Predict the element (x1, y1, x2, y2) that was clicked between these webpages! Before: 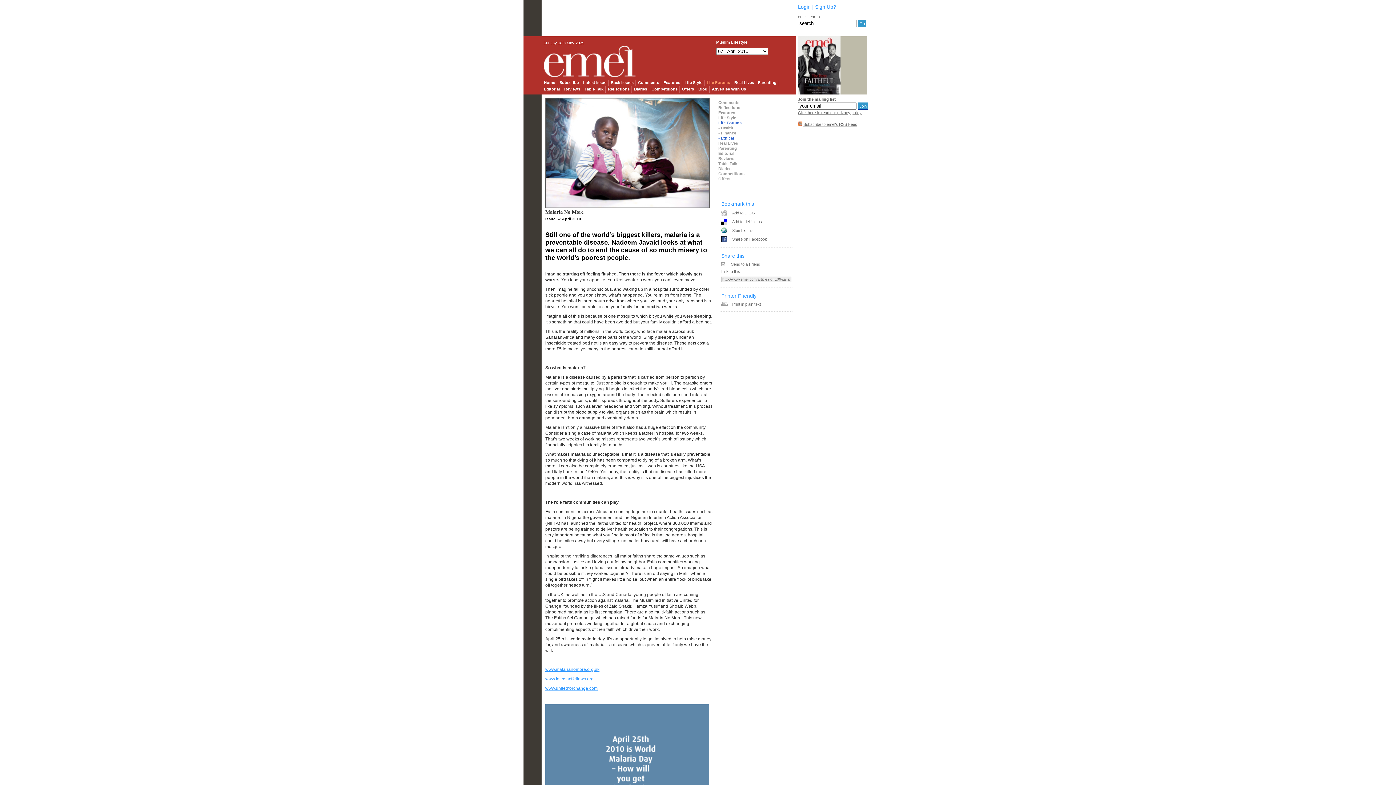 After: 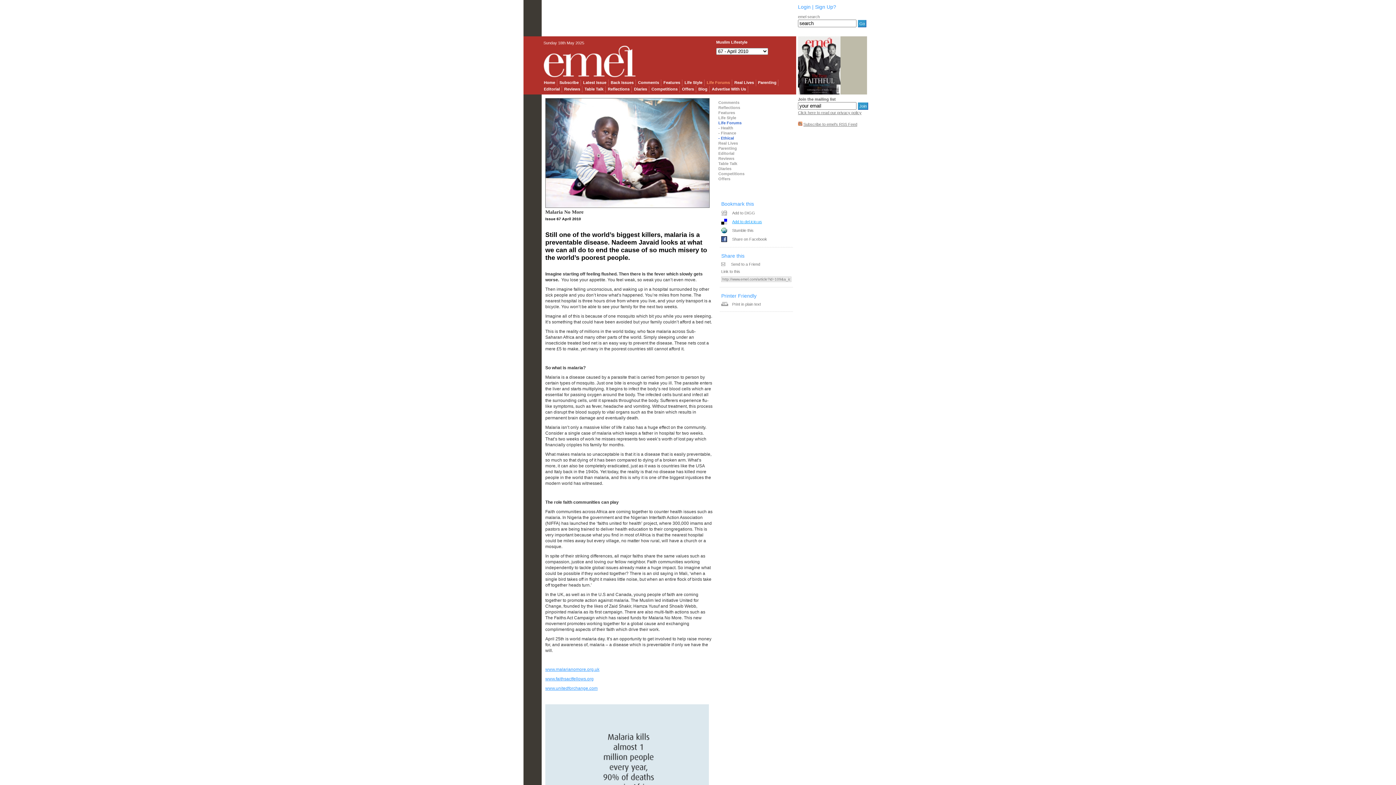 Action: label: Add to del.icio.us bbox: (732, 219, 762, 224)